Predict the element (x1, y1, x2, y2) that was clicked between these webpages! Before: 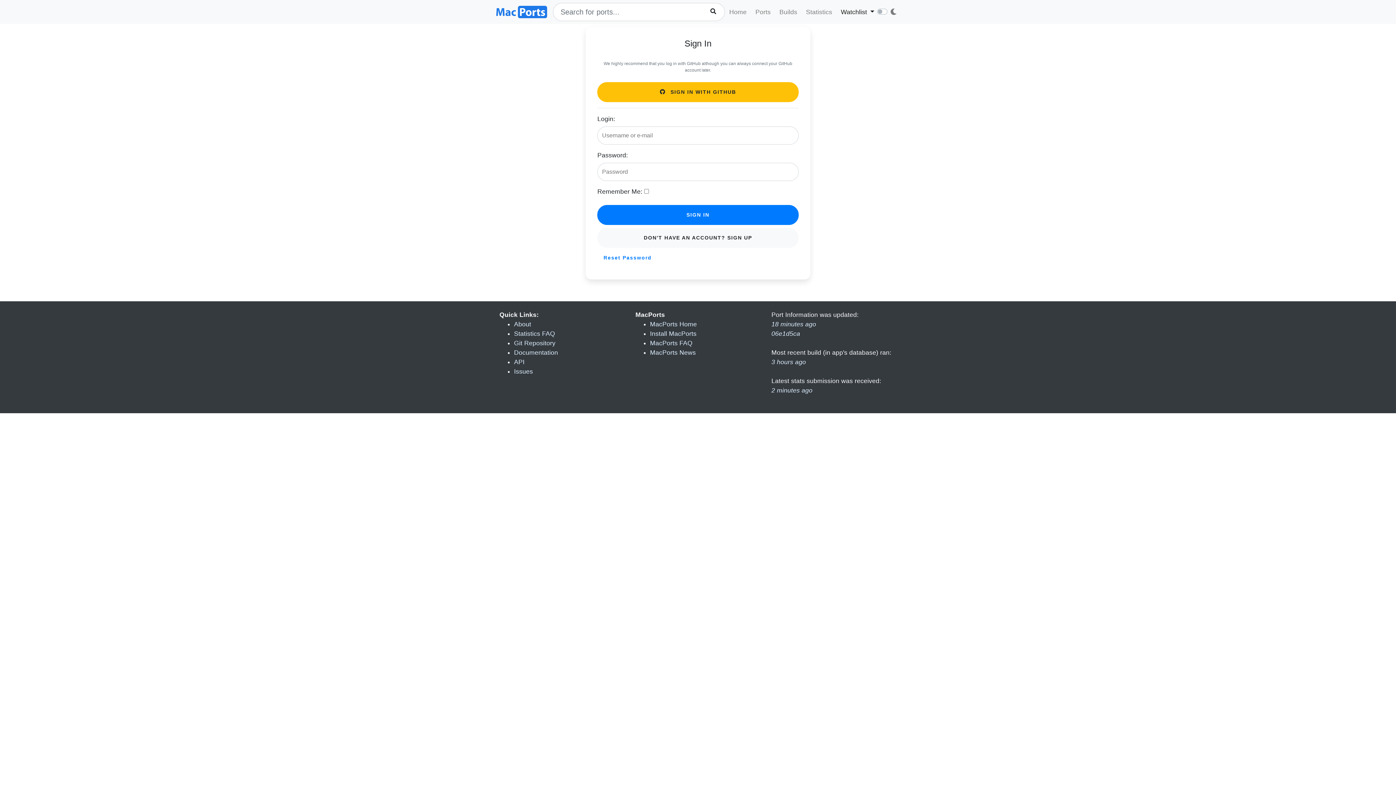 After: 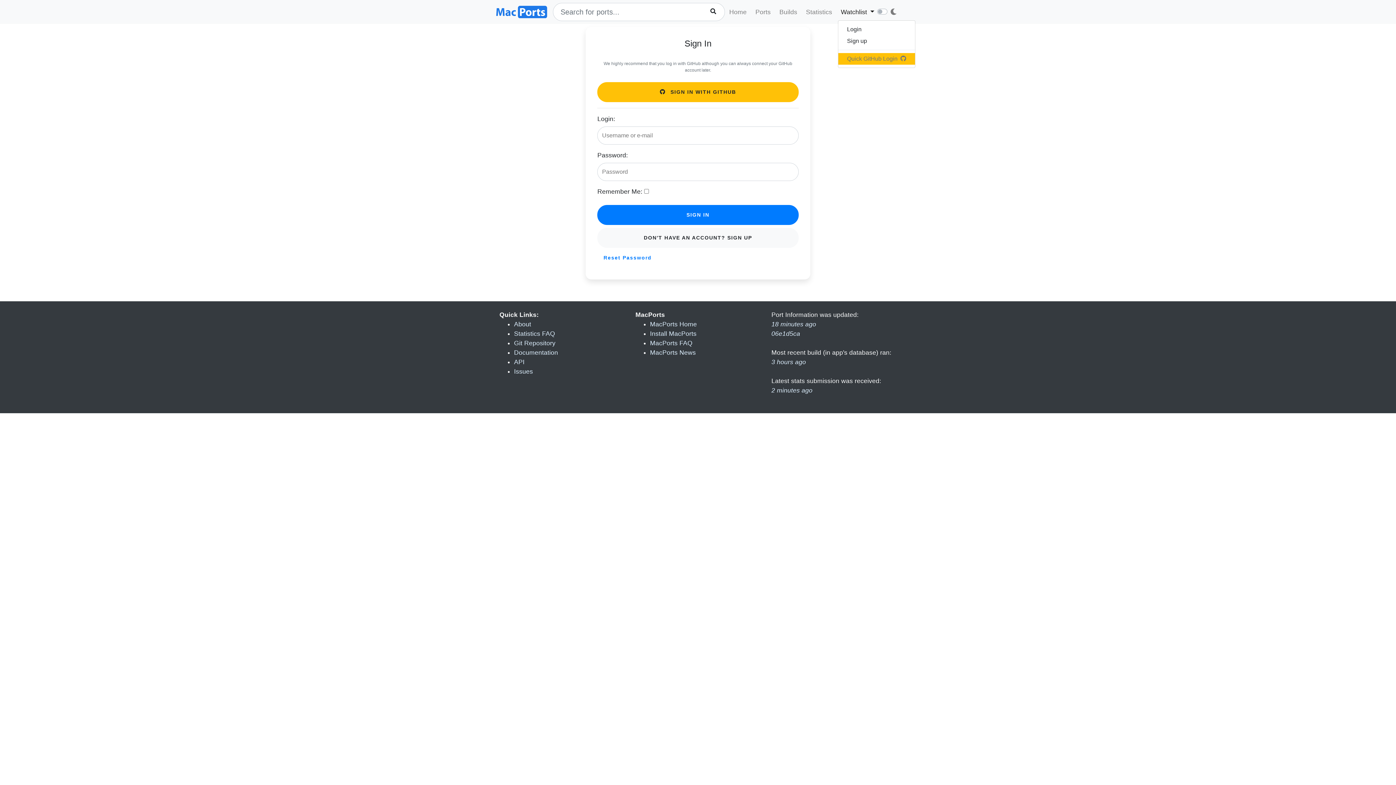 Action: label: Watchlist  bbox: (838, 4, 877, 19)